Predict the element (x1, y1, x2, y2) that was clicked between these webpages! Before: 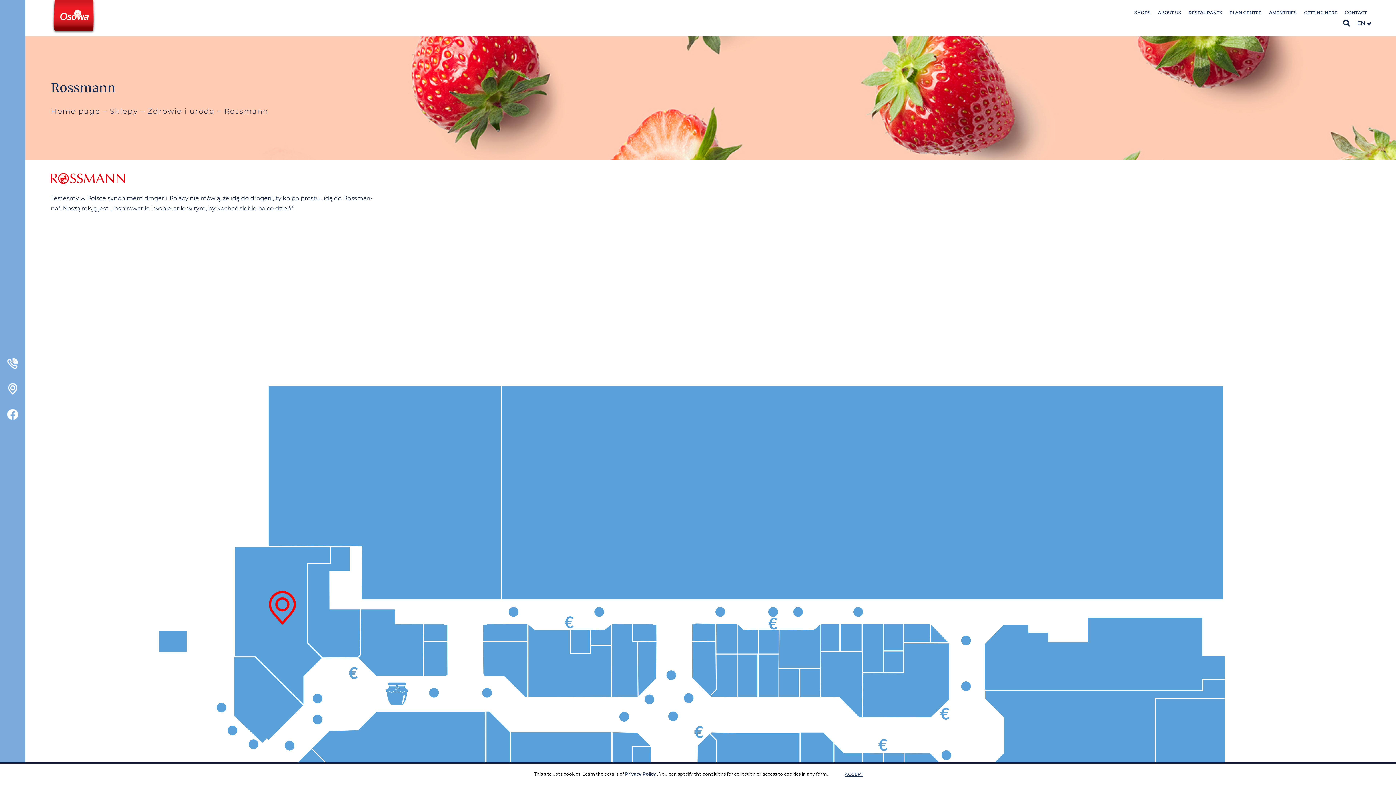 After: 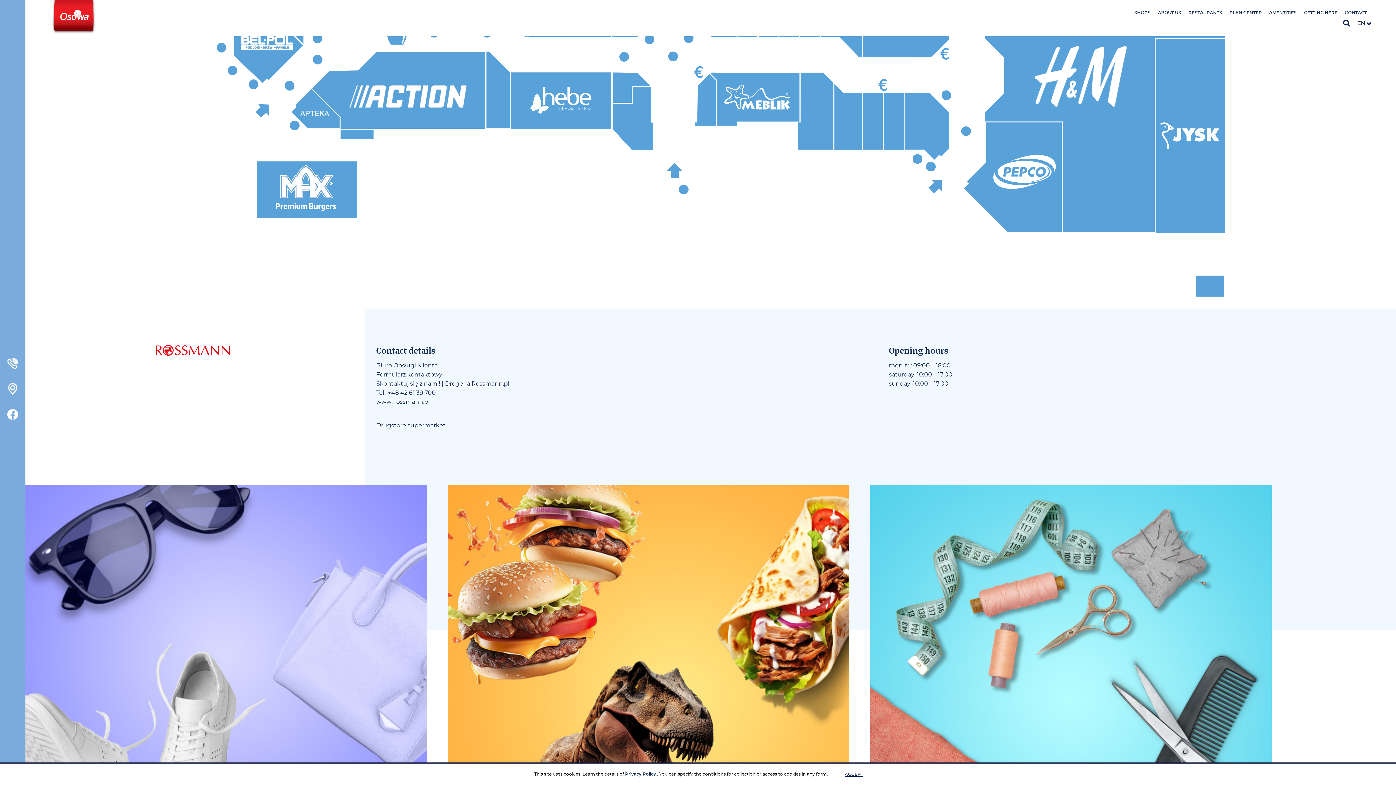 Action: label: +48 42 61 39 700 bbox: (388, 466, 436, 472)